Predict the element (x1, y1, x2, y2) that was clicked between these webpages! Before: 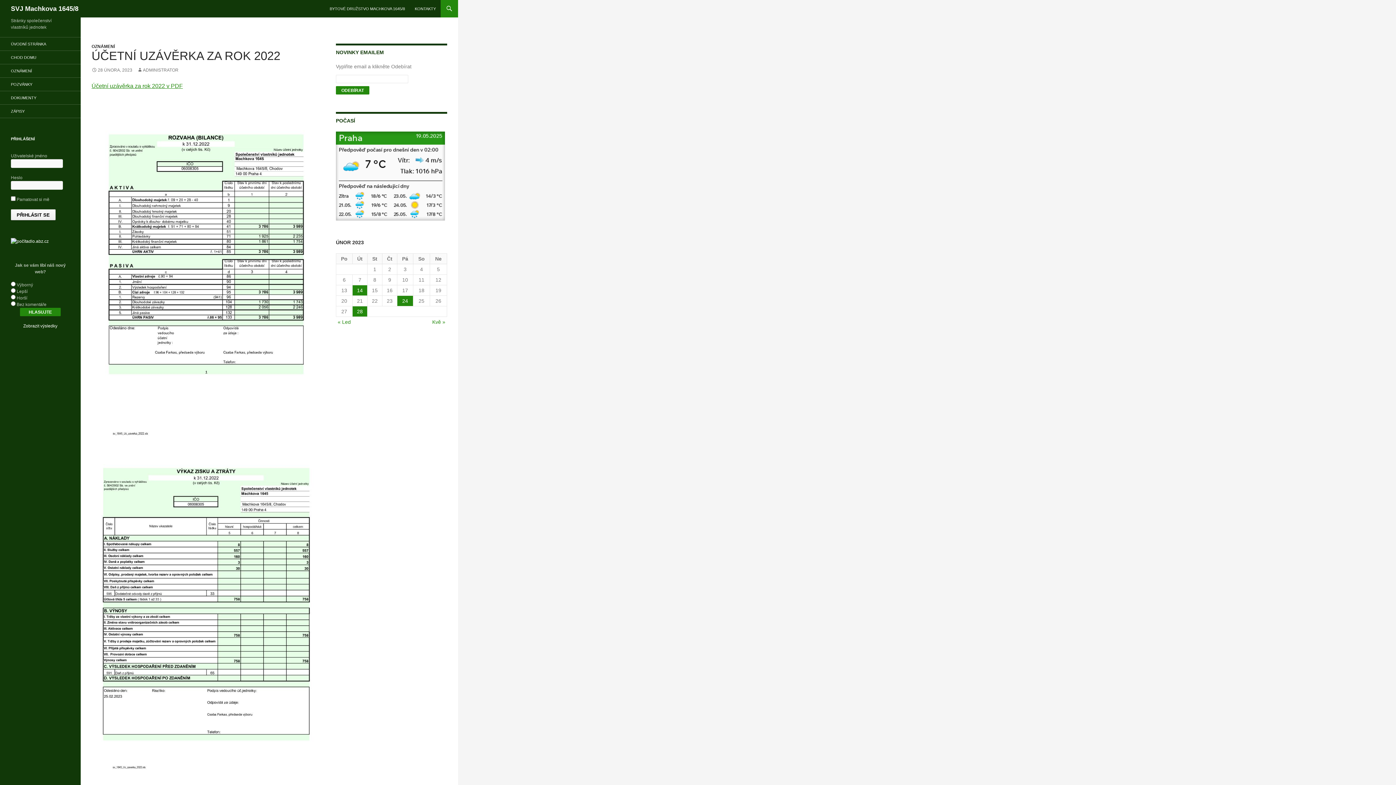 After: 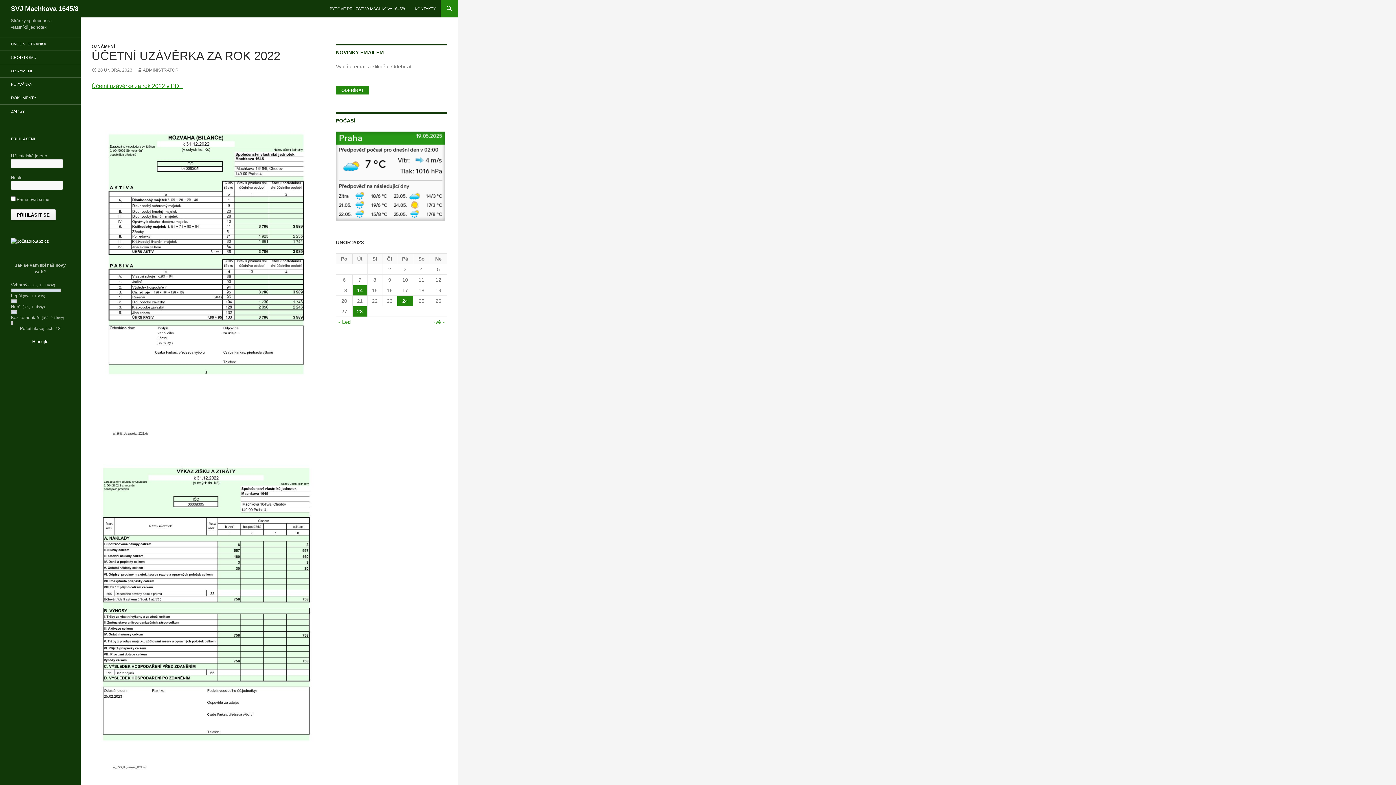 Action: label: Zobrazit výsledky bbox: (23, 323, 57, 328)